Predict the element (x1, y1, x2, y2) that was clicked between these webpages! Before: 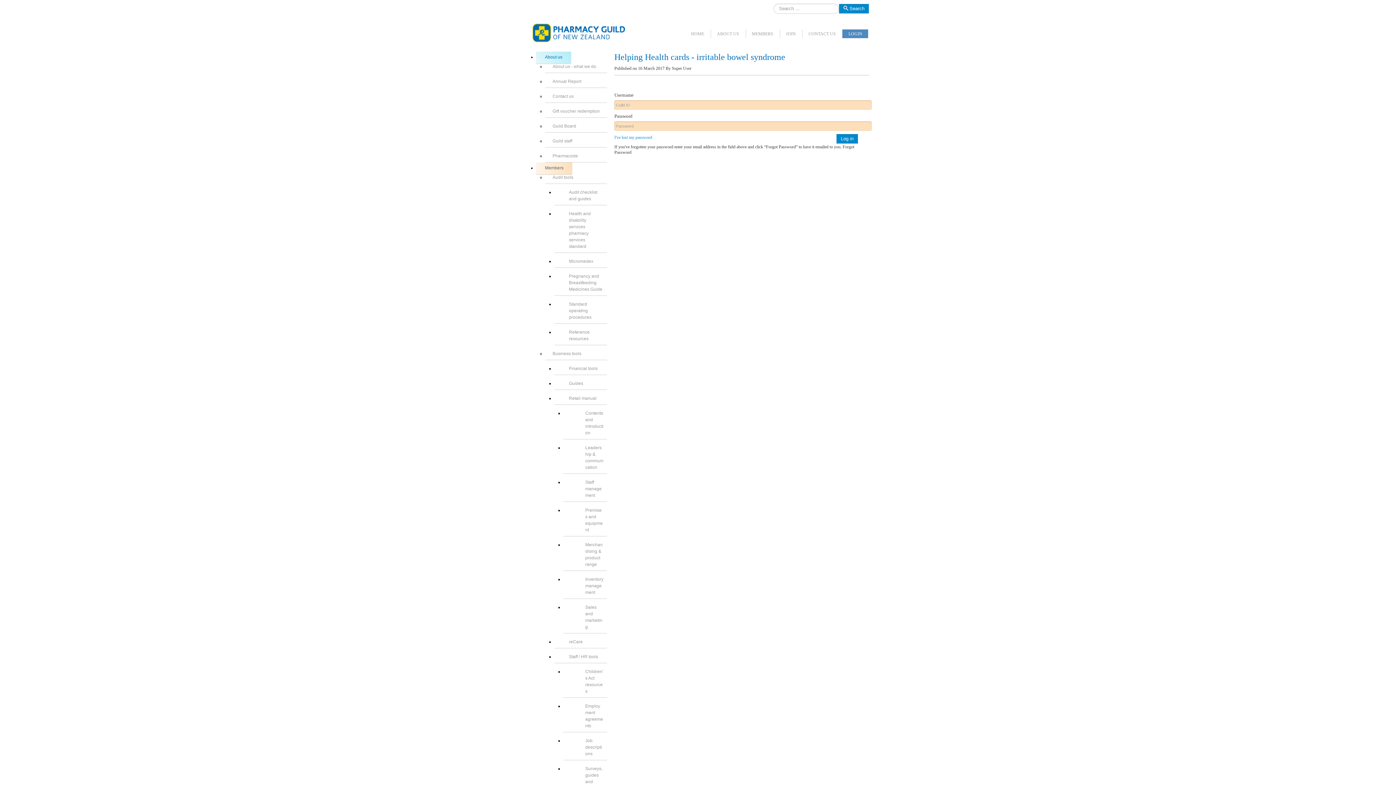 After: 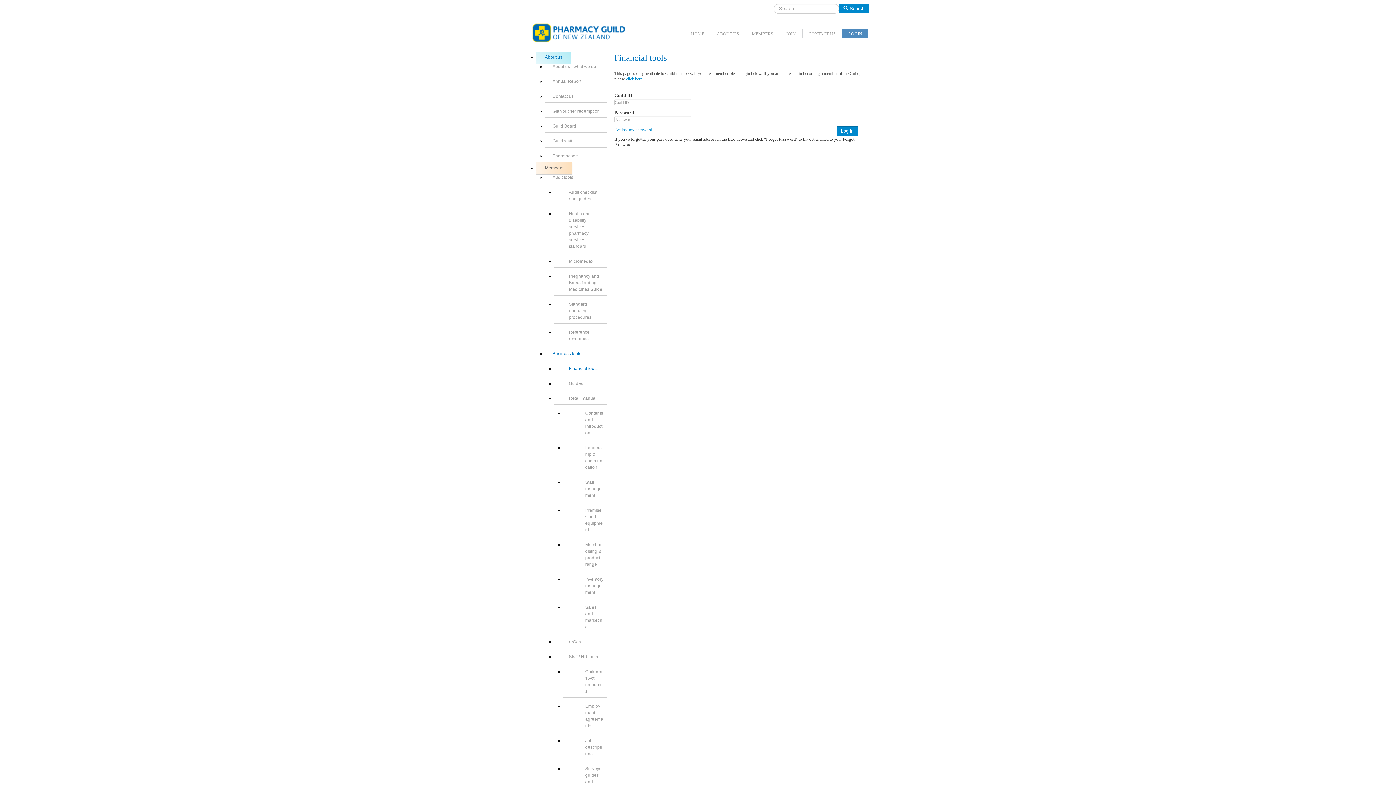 Action: label: Financial tools bbox: (554, 362, 607, 375)